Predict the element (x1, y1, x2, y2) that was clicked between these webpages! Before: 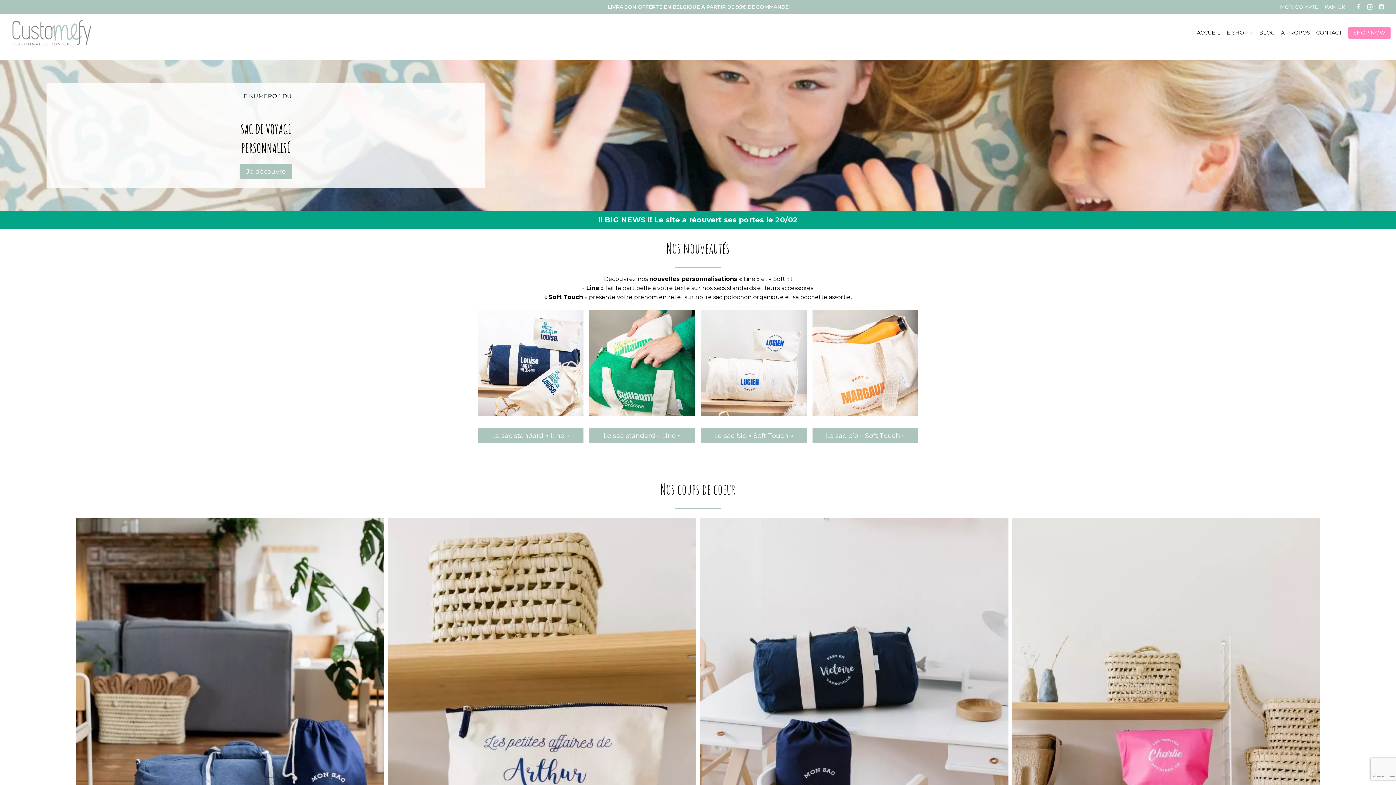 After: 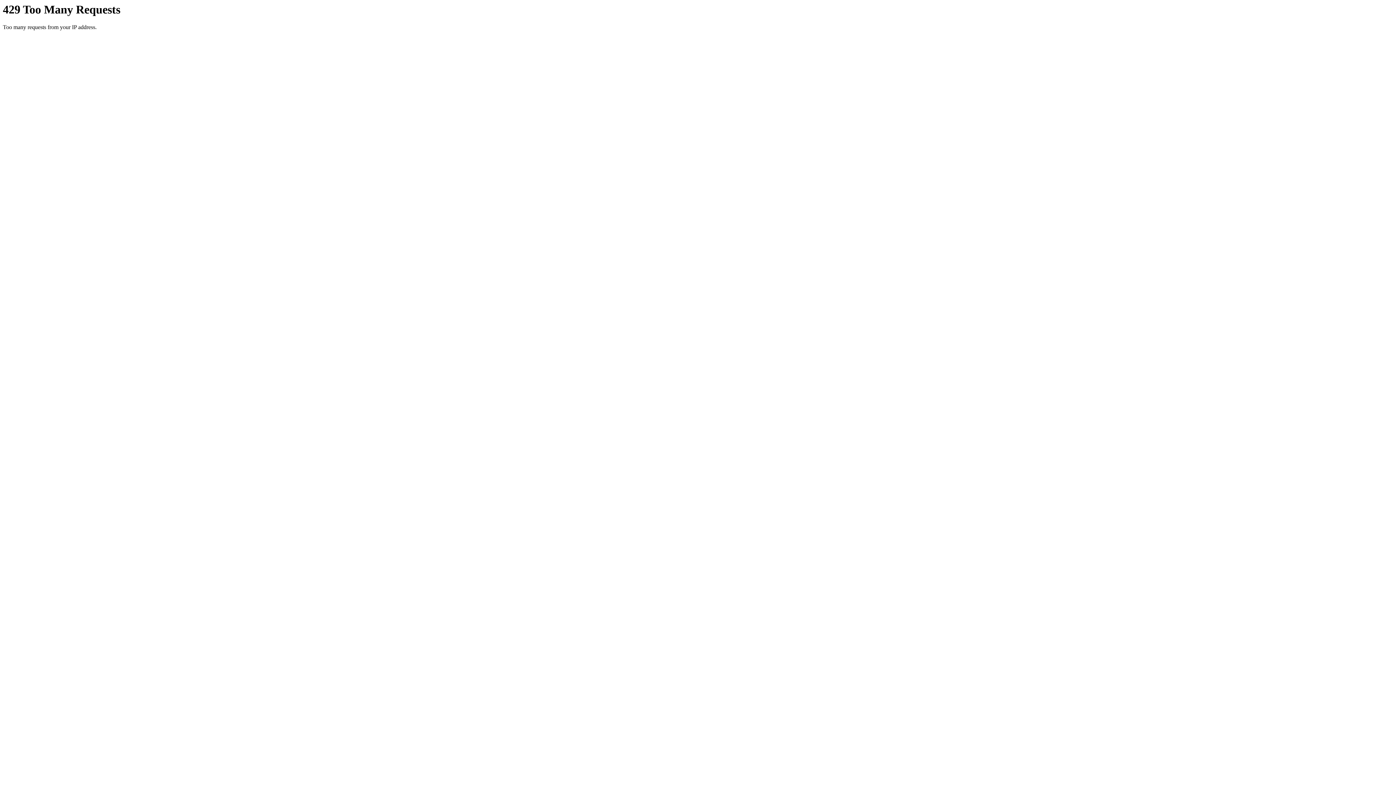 Action: bbox: (1348, 26, 1390, 38) label: SHOP NOW